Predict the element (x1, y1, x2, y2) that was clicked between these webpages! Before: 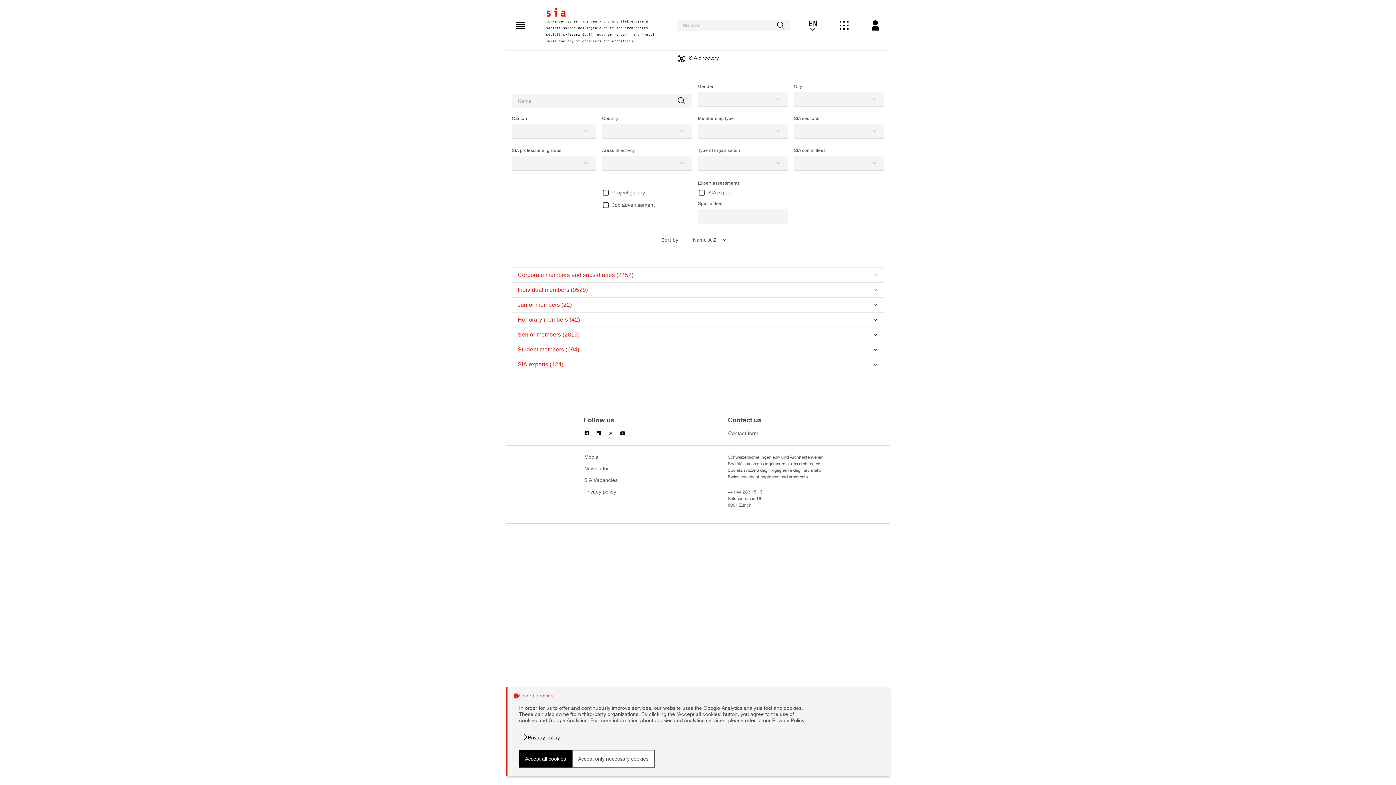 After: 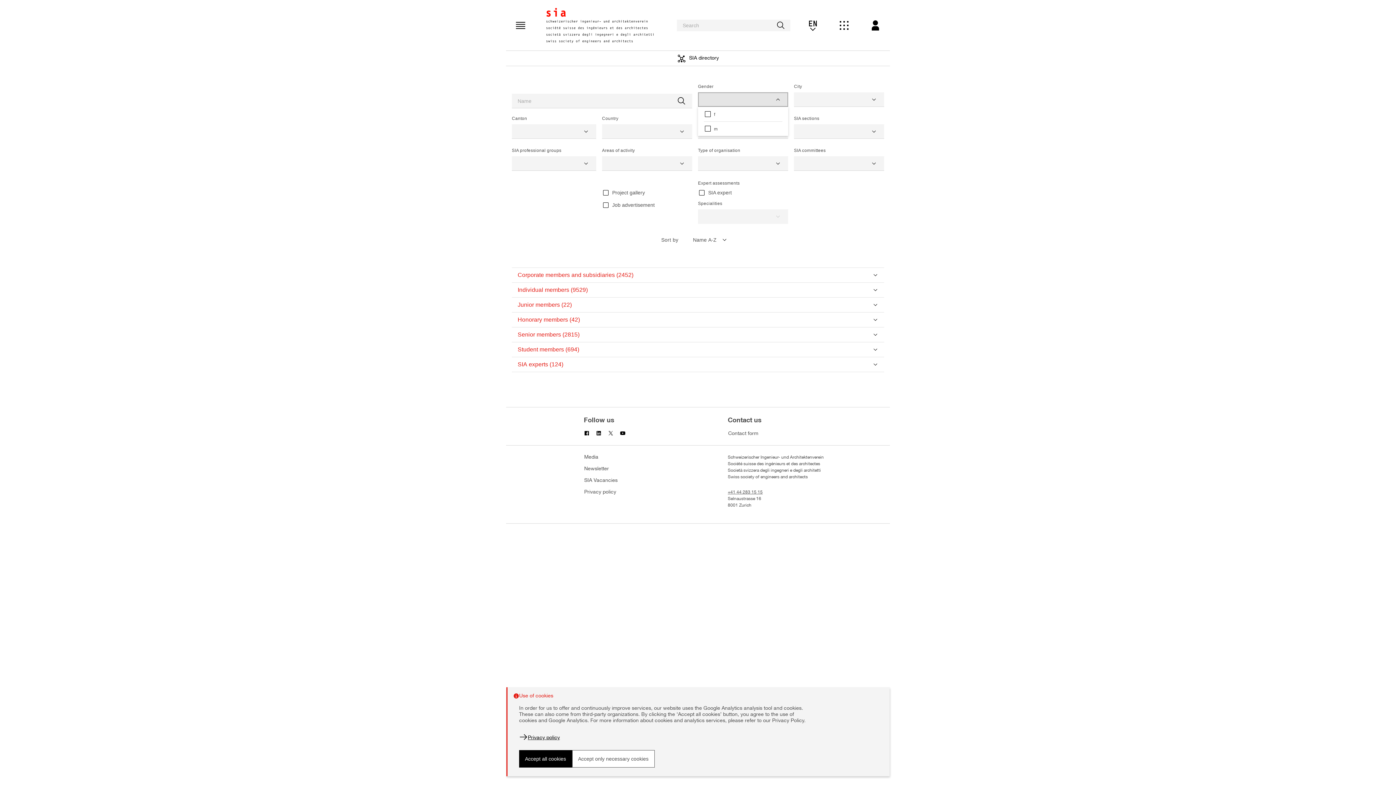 Action: bbox: (698, 92, 788, 106)